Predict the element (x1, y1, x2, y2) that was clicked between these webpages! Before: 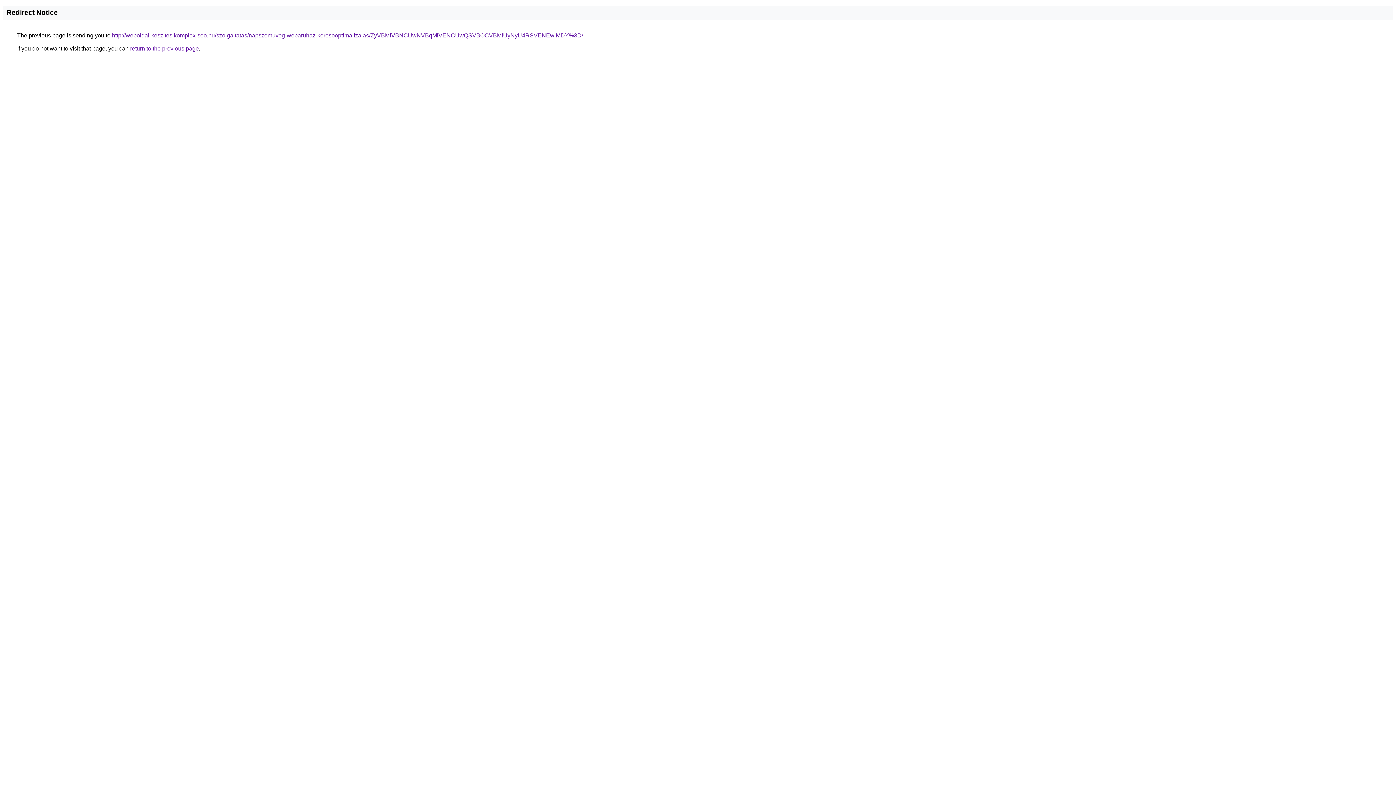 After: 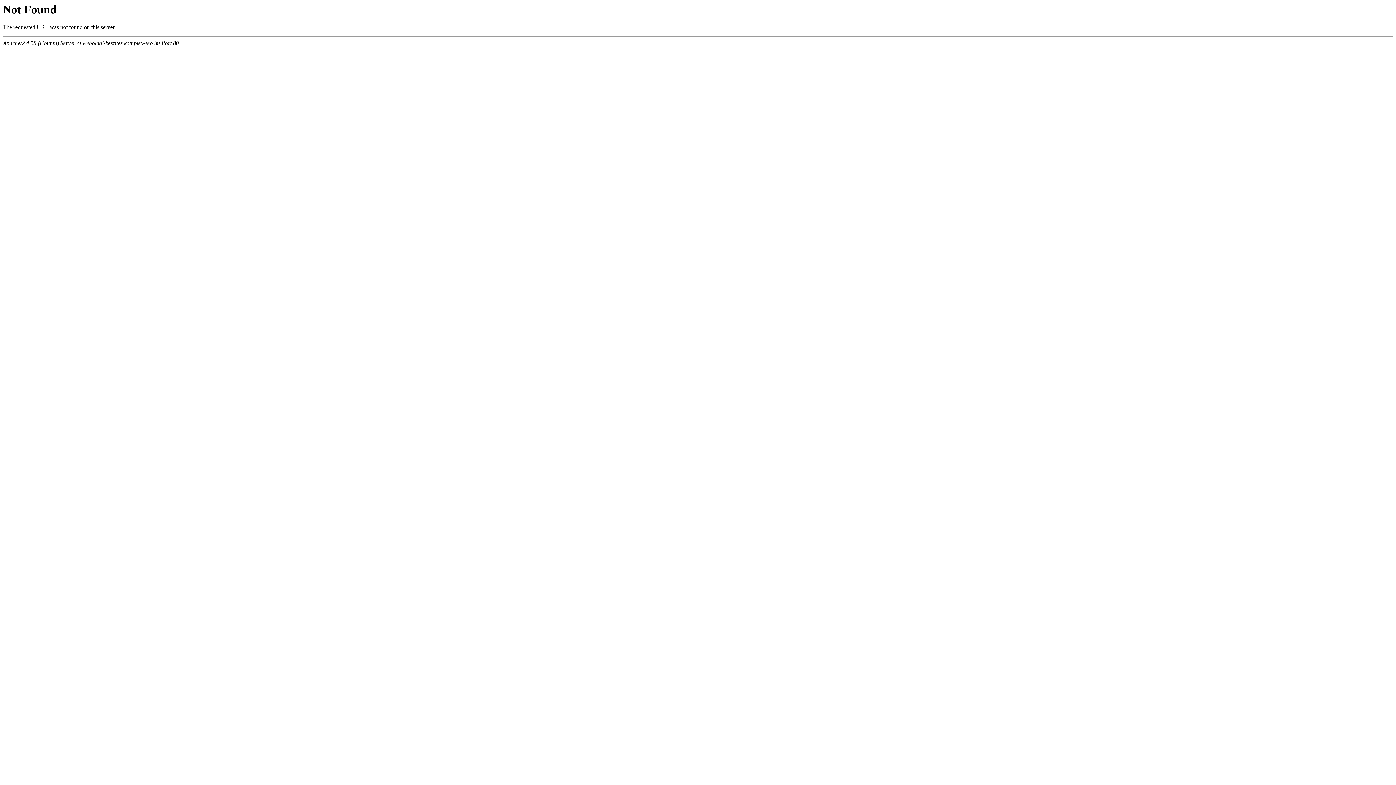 Action: label: http://weboldal-keszites.komplex-seo.hu/szolgaltatas/napszemuveg-webaruhaz-keresooptimalizalas/ZyVBMiVBNCUwNVBqMiVENCUwQSVBOCVBMiUyNyU4RSVENEwlMDY%3D/ bbox: (112, 32, 583, 38)